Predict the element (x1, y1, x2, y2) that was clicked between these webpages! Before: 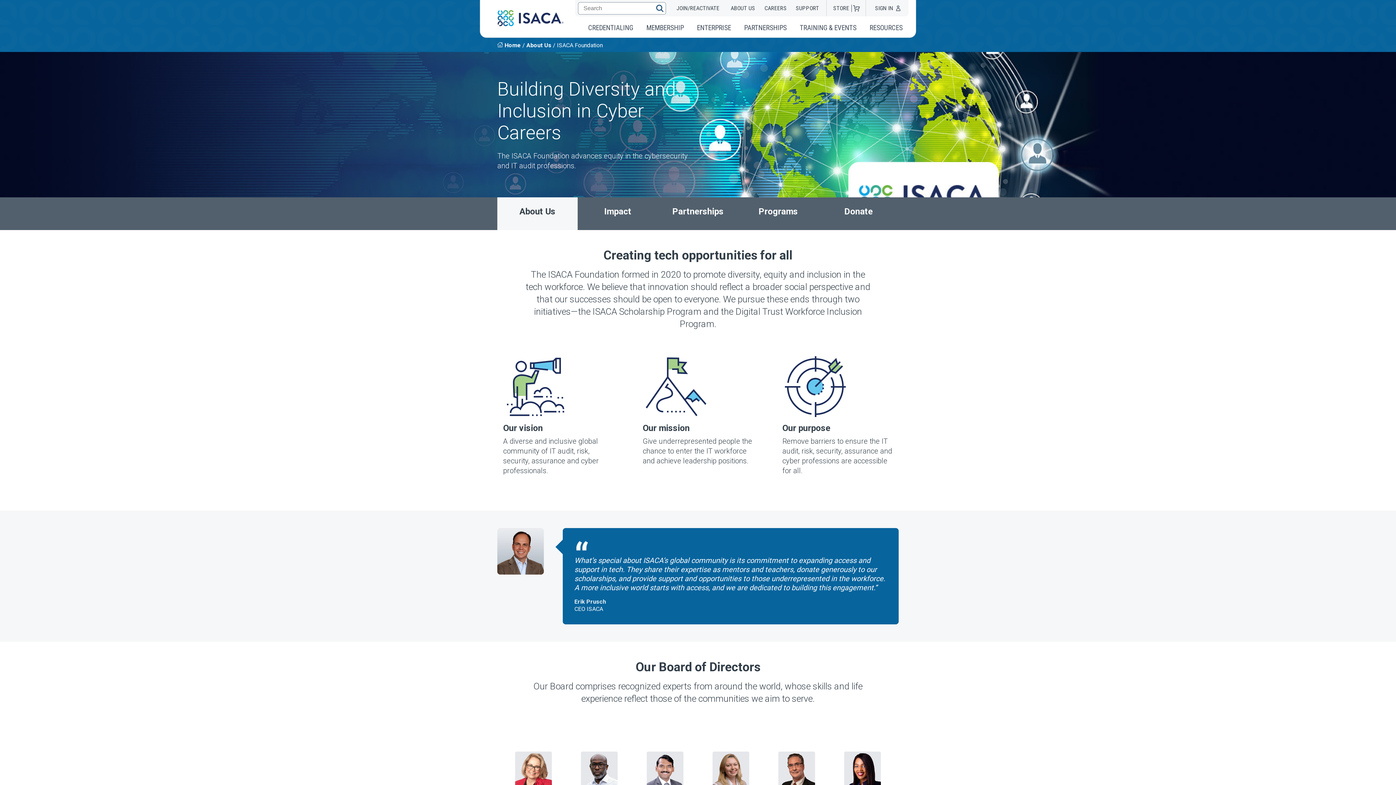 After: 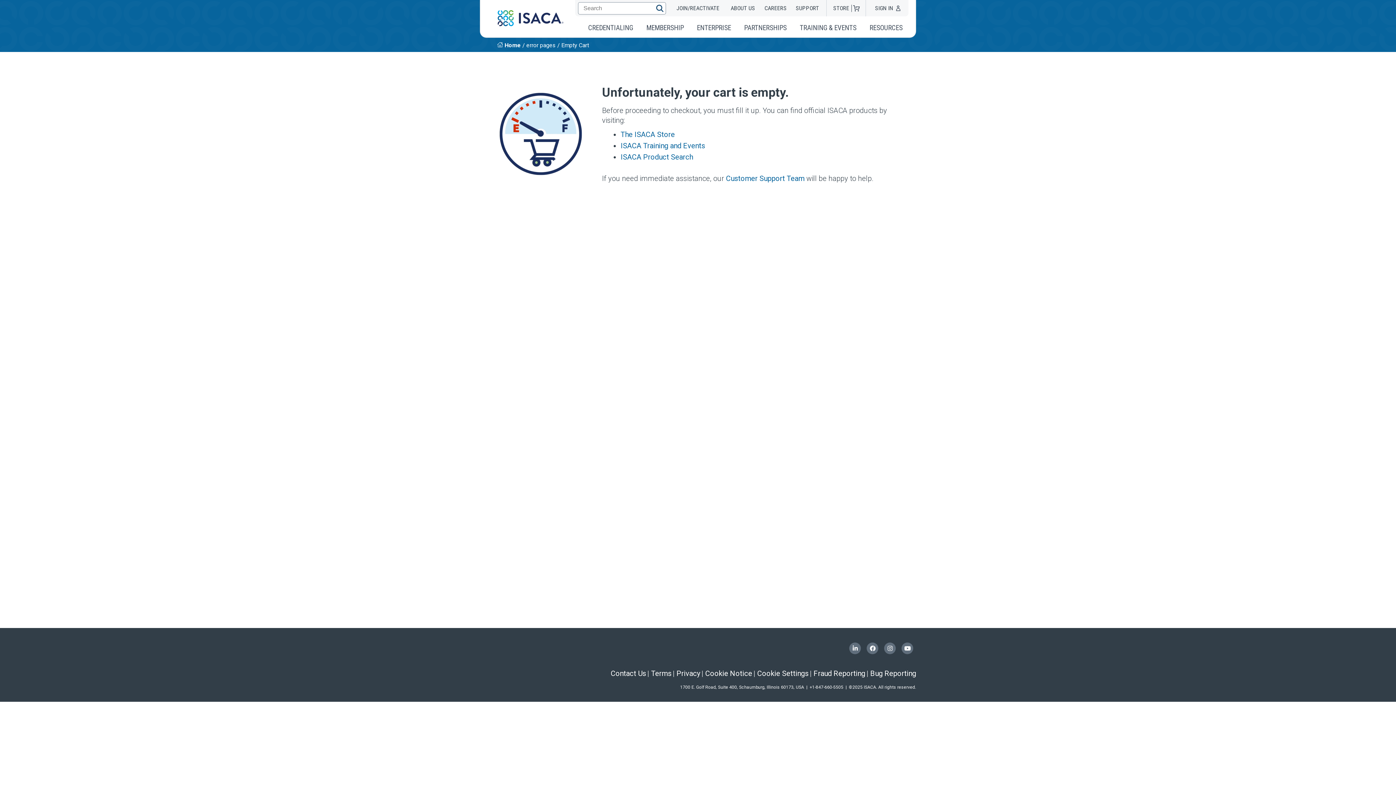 Action: label: CART (0) bbox: (851, 2, 864, 13)